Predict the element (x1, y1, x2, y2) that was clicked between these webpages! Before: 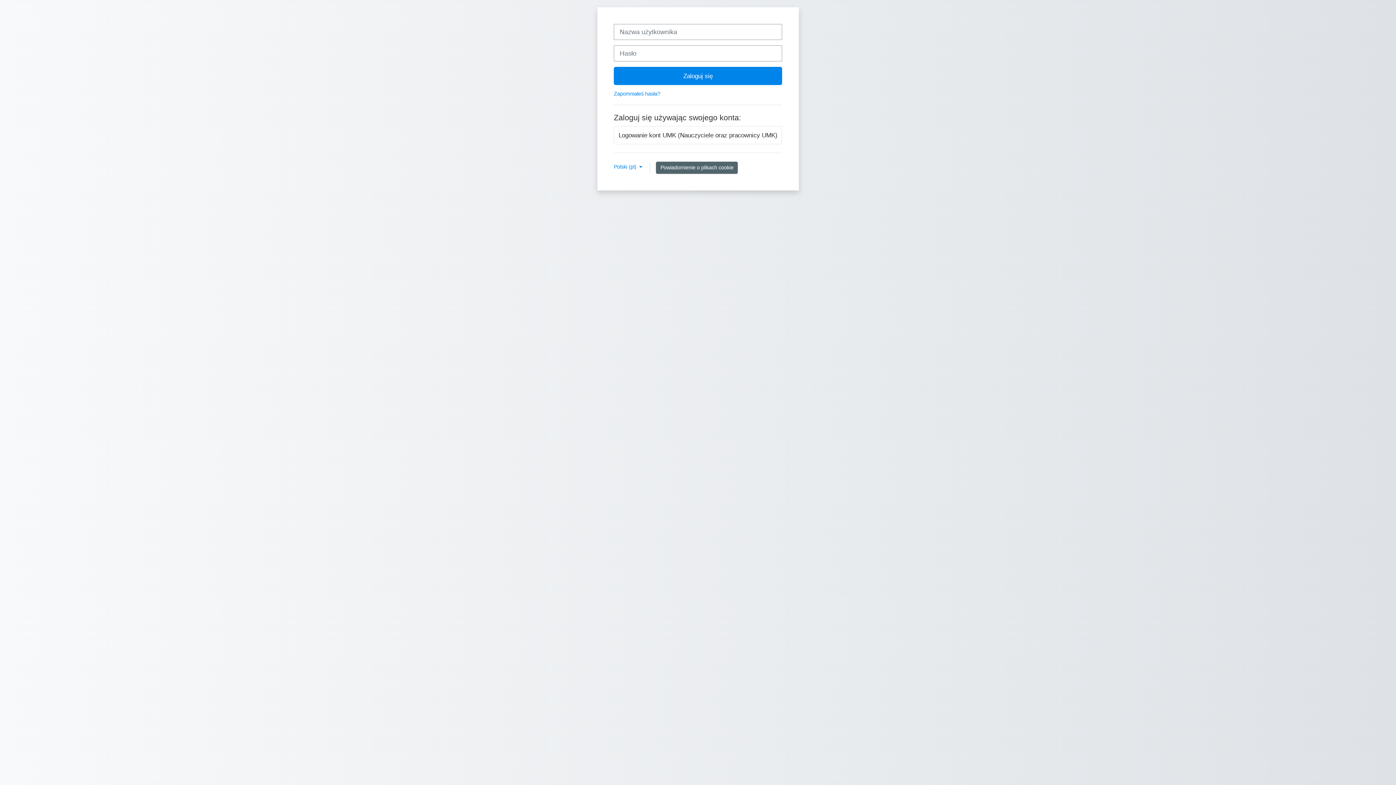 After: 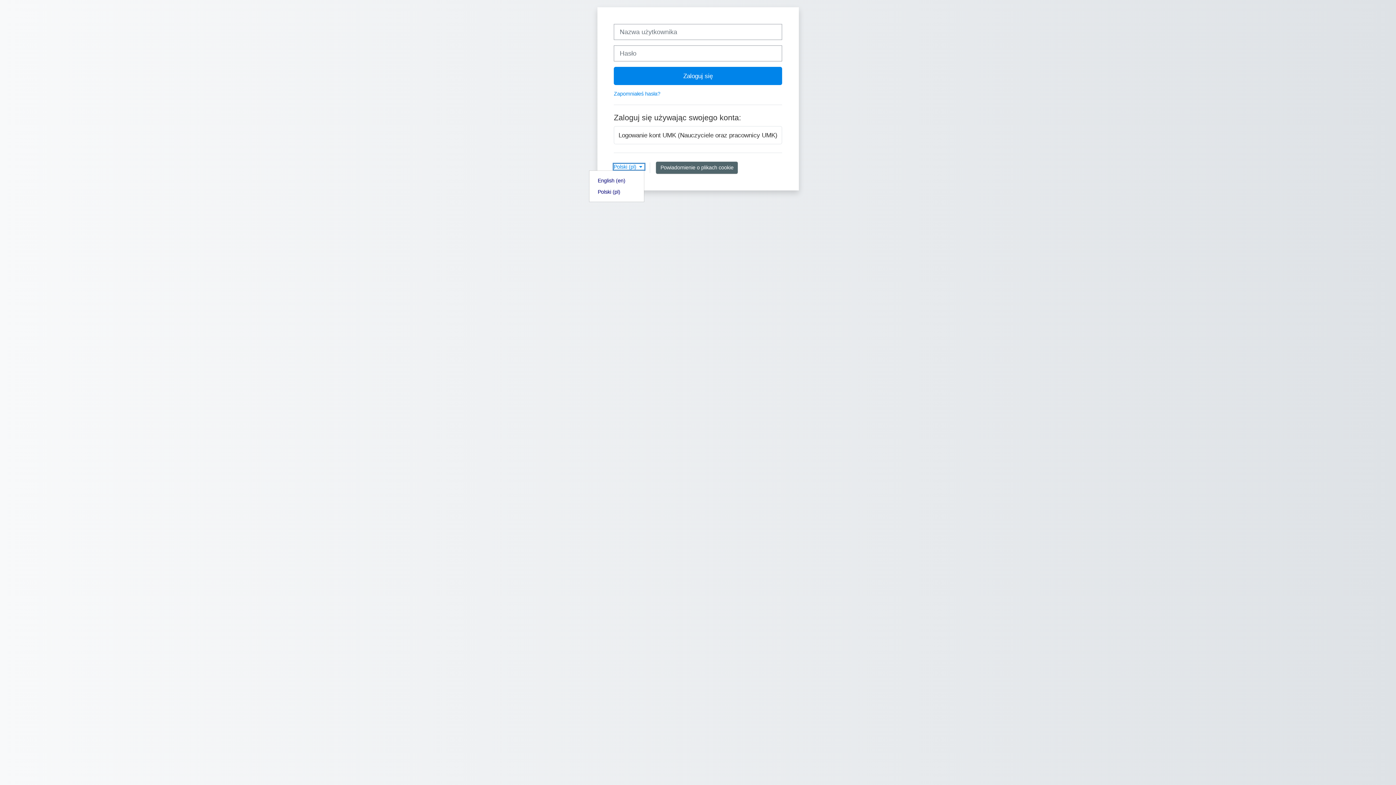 Action: label: Polski ‎(pl)‎ bbox: (614, 164, 644, 169)